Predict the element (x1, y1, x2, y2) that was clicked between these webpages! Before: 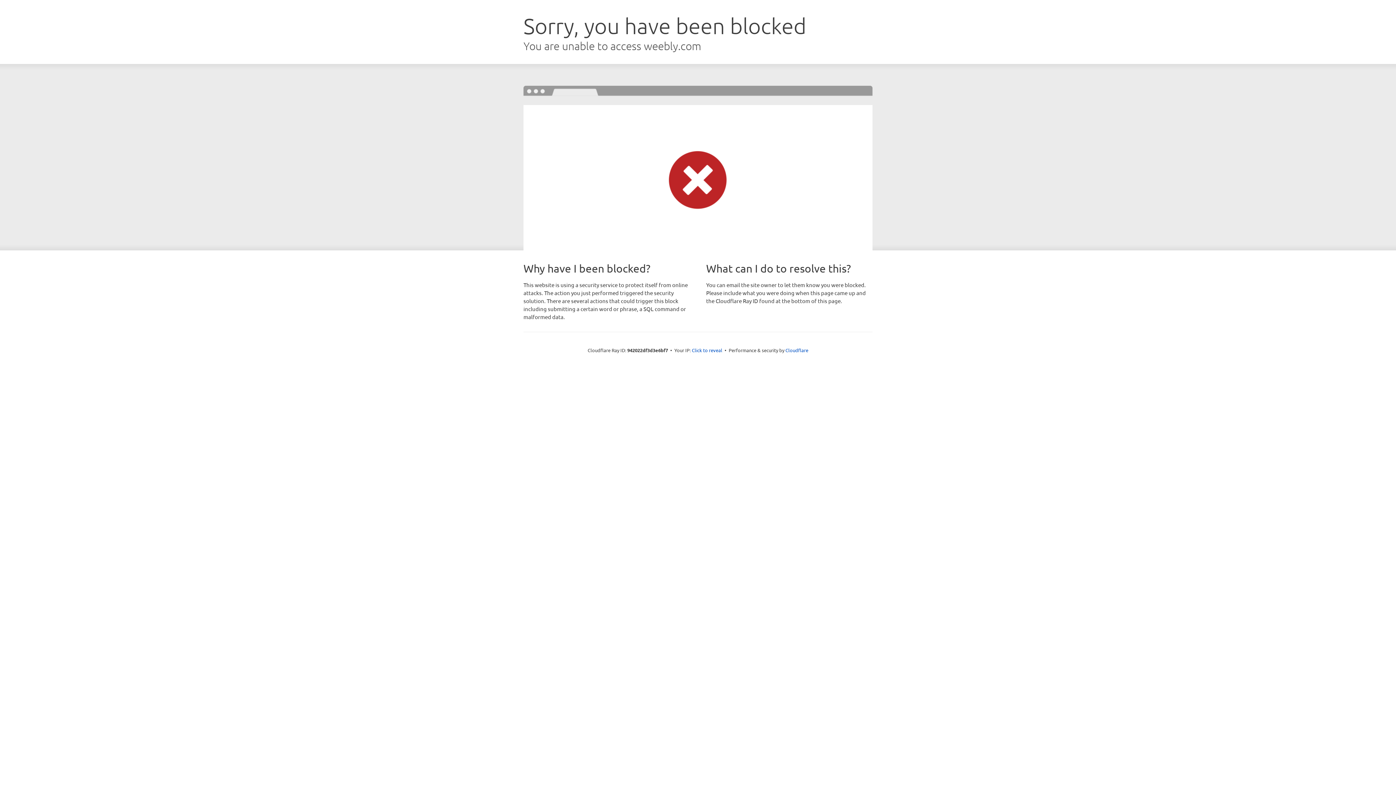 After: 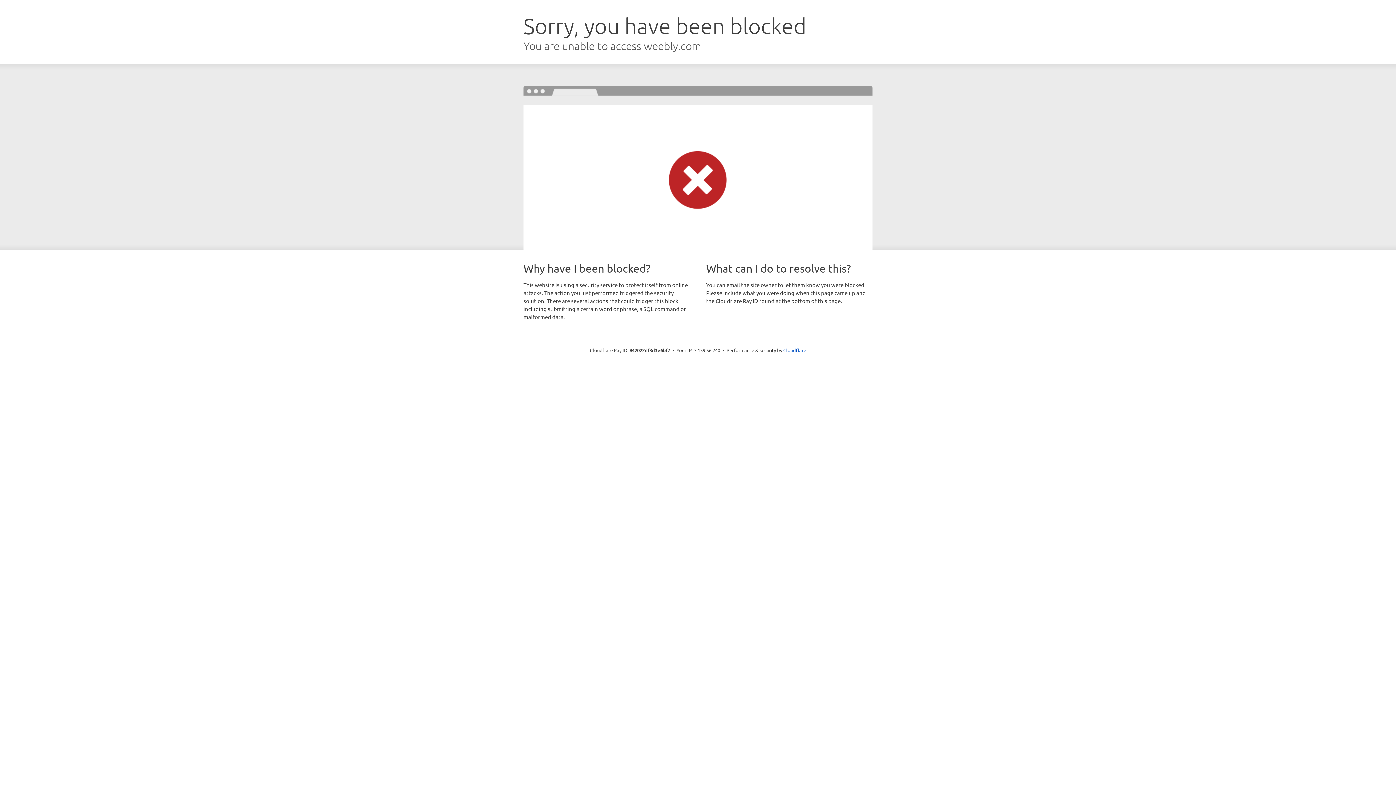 Action: bbox: (692, 346, 722, 353) label: Click to reveal